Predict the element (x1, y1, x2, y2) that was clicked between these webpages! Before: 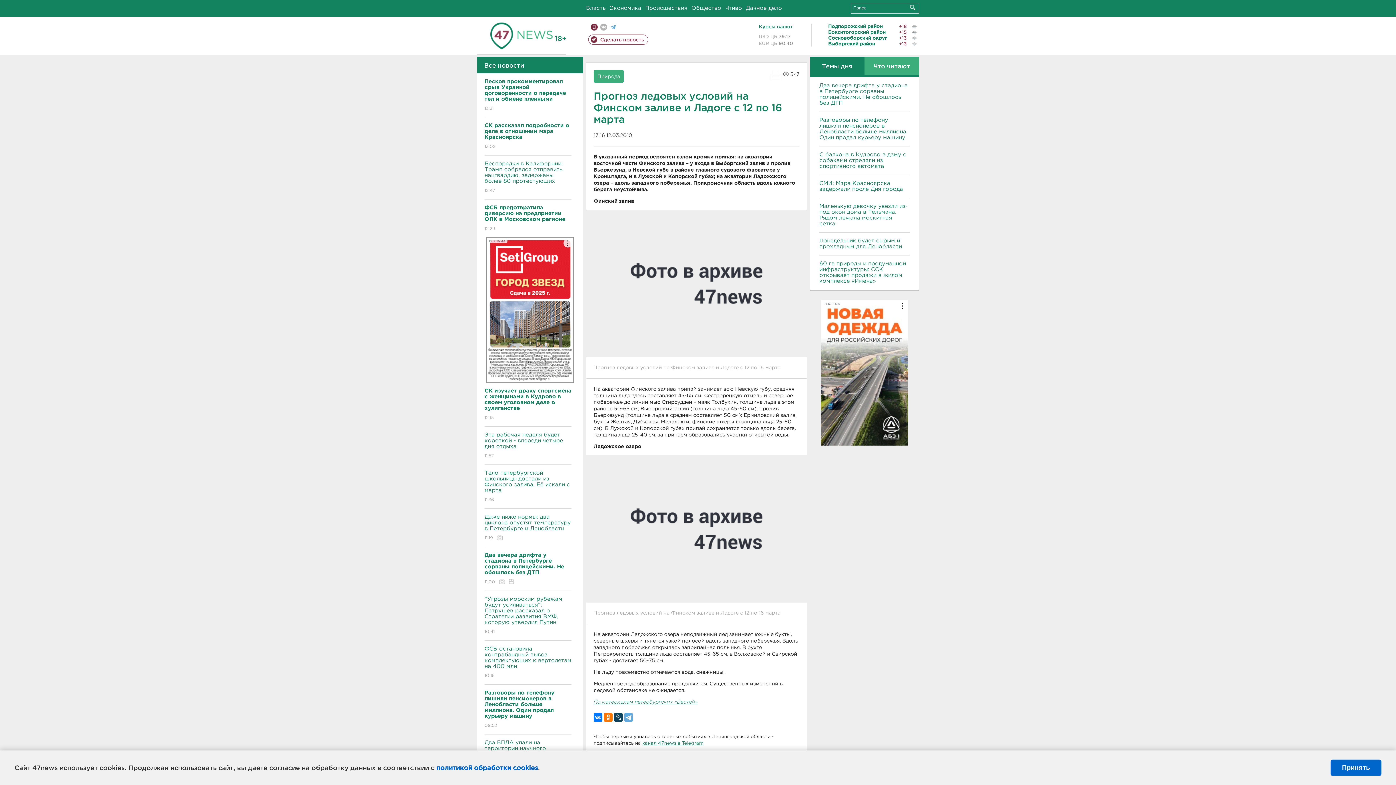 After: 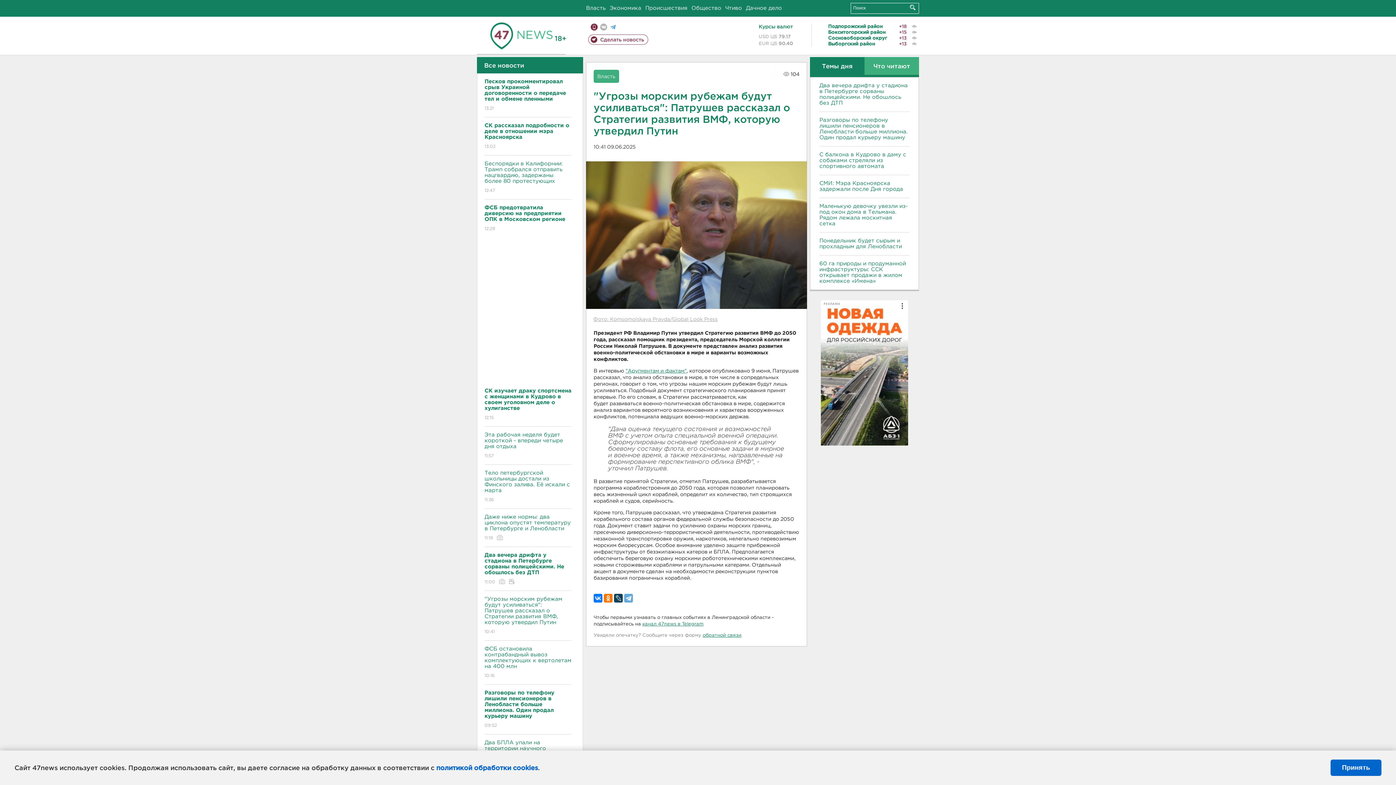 Action: bbox: (484, 591, 571, 641) label: "Угрозы морским рубежам будут усиливаться": Патрушев рассказал о Стратегии развития ВМФ, которую утвердил Путин
10:41